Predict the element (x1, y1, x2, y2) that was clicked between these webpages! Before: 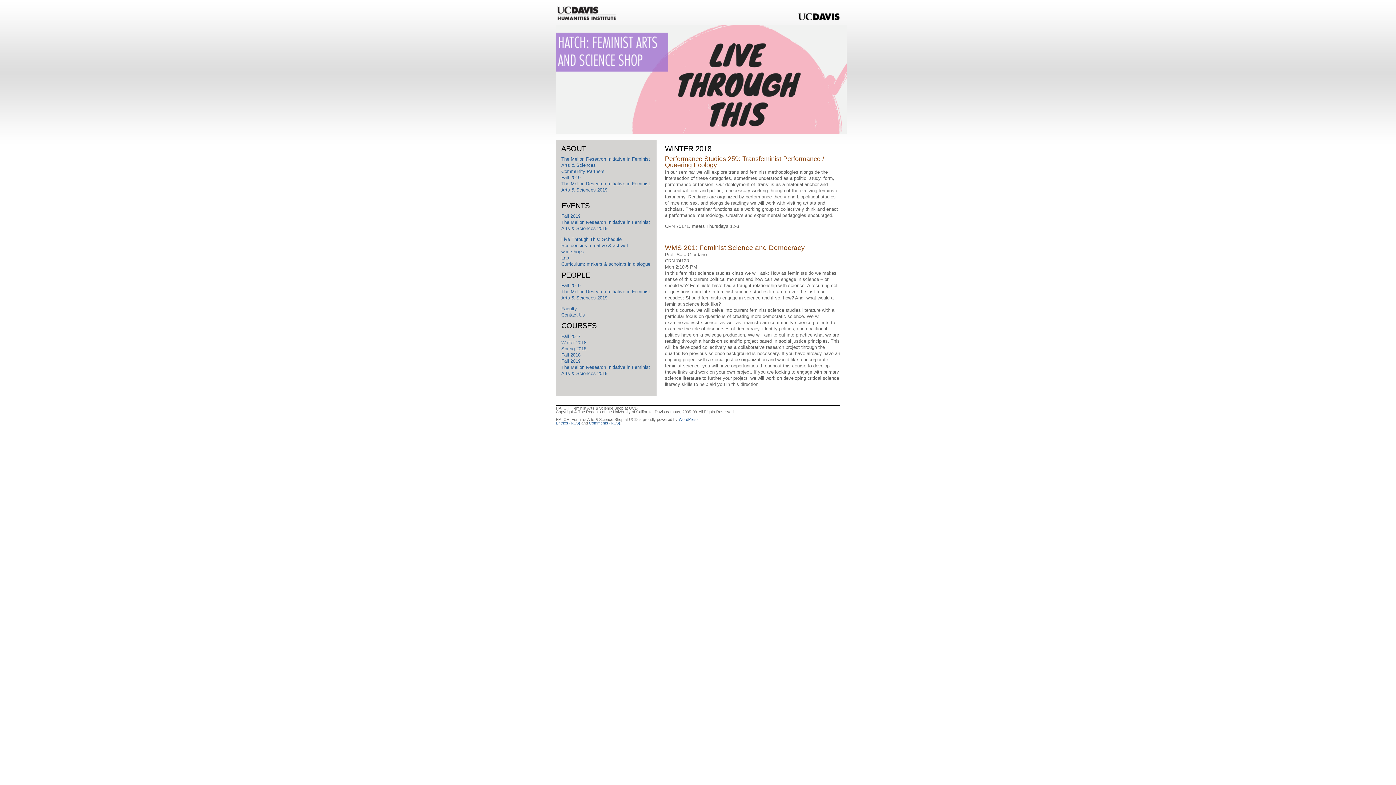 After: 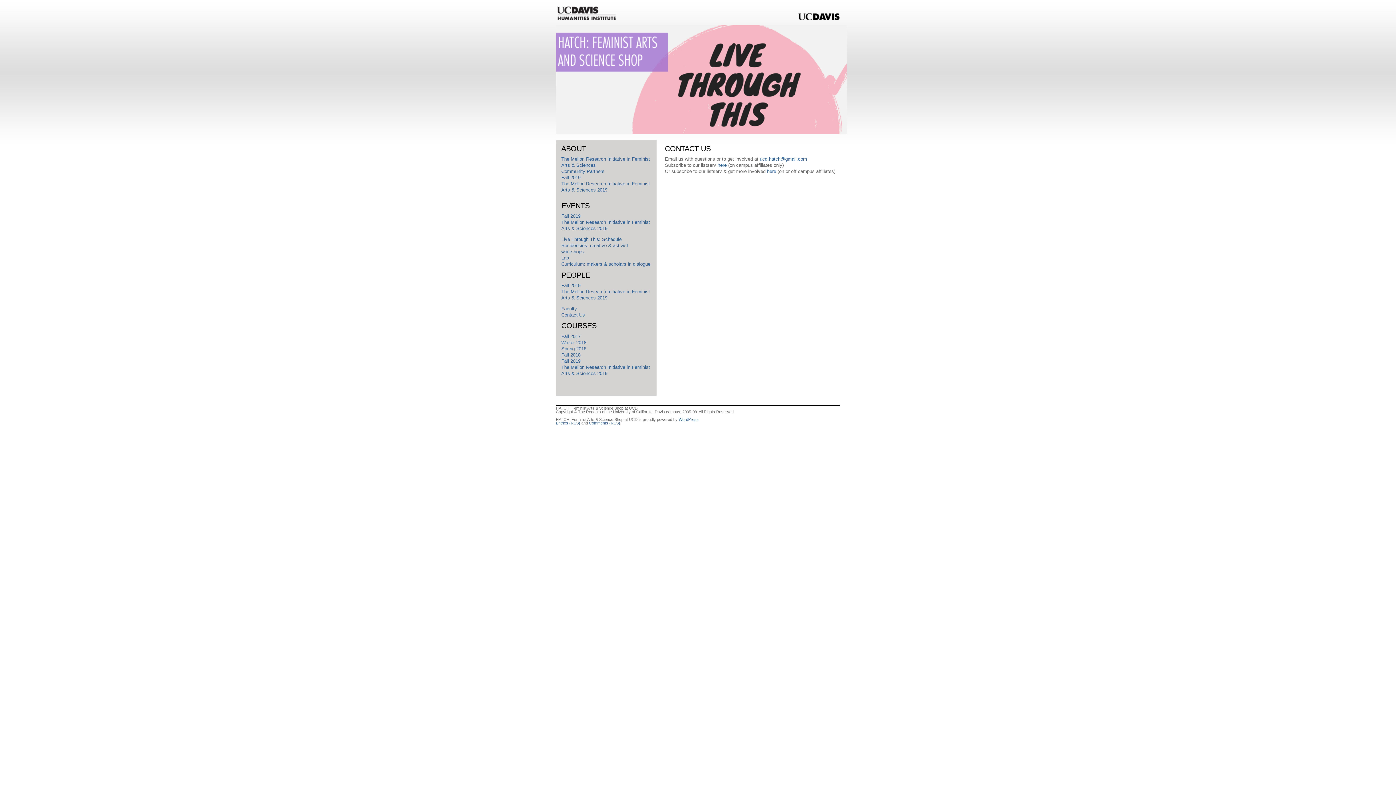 Action: label: Contact Us bbox: (561, 312, 585, 317)